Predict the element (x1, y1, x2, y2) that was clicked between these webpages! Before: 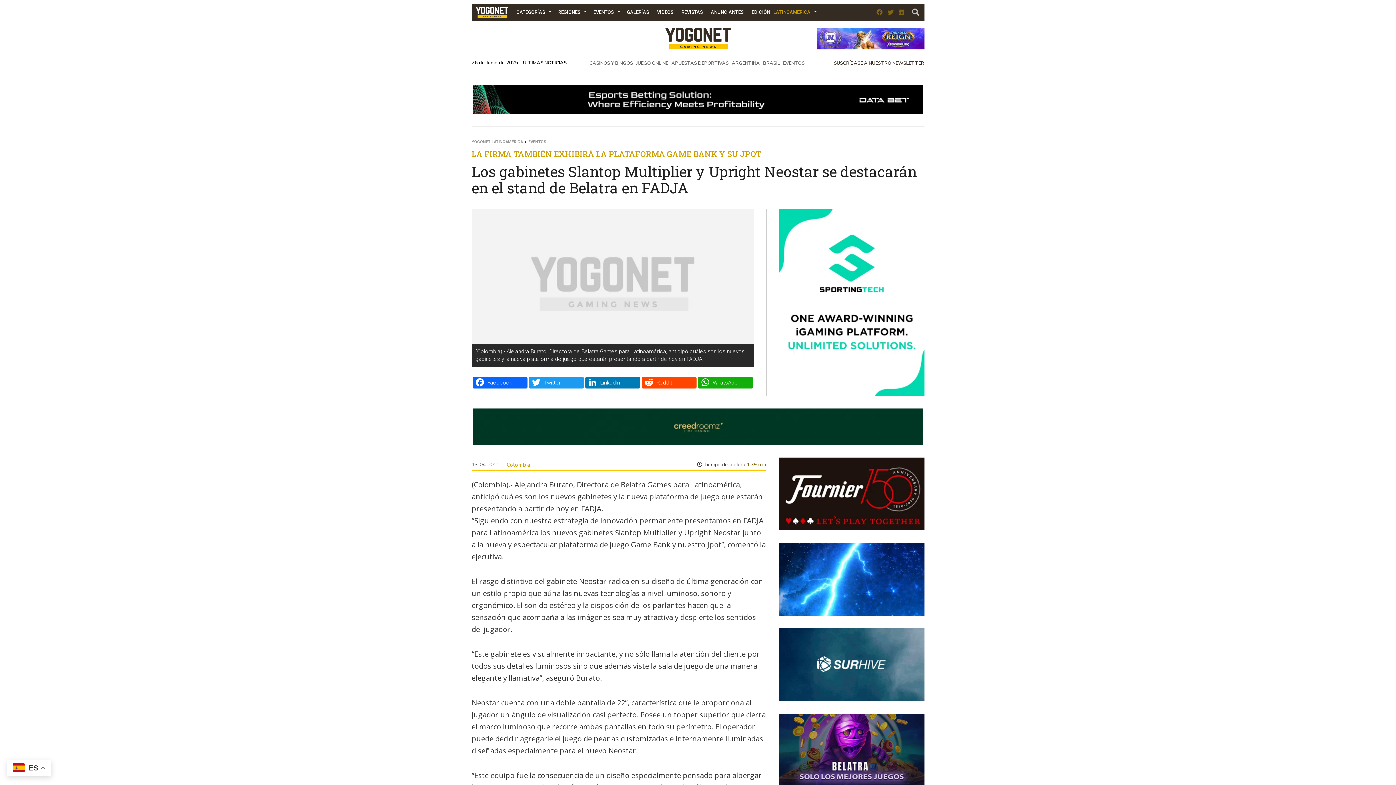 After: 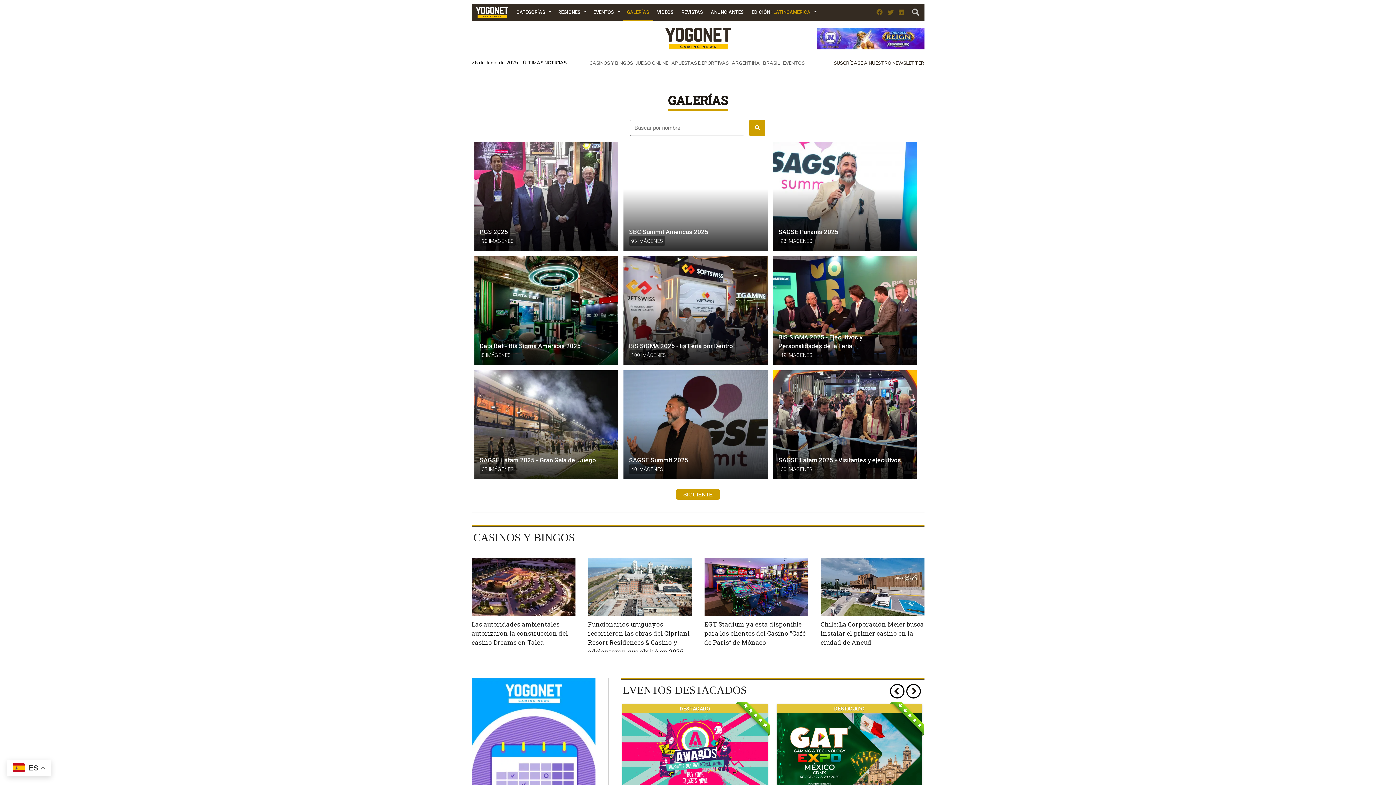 Action: label: GALERÍAS bbox: (623, 4, 653, 20)